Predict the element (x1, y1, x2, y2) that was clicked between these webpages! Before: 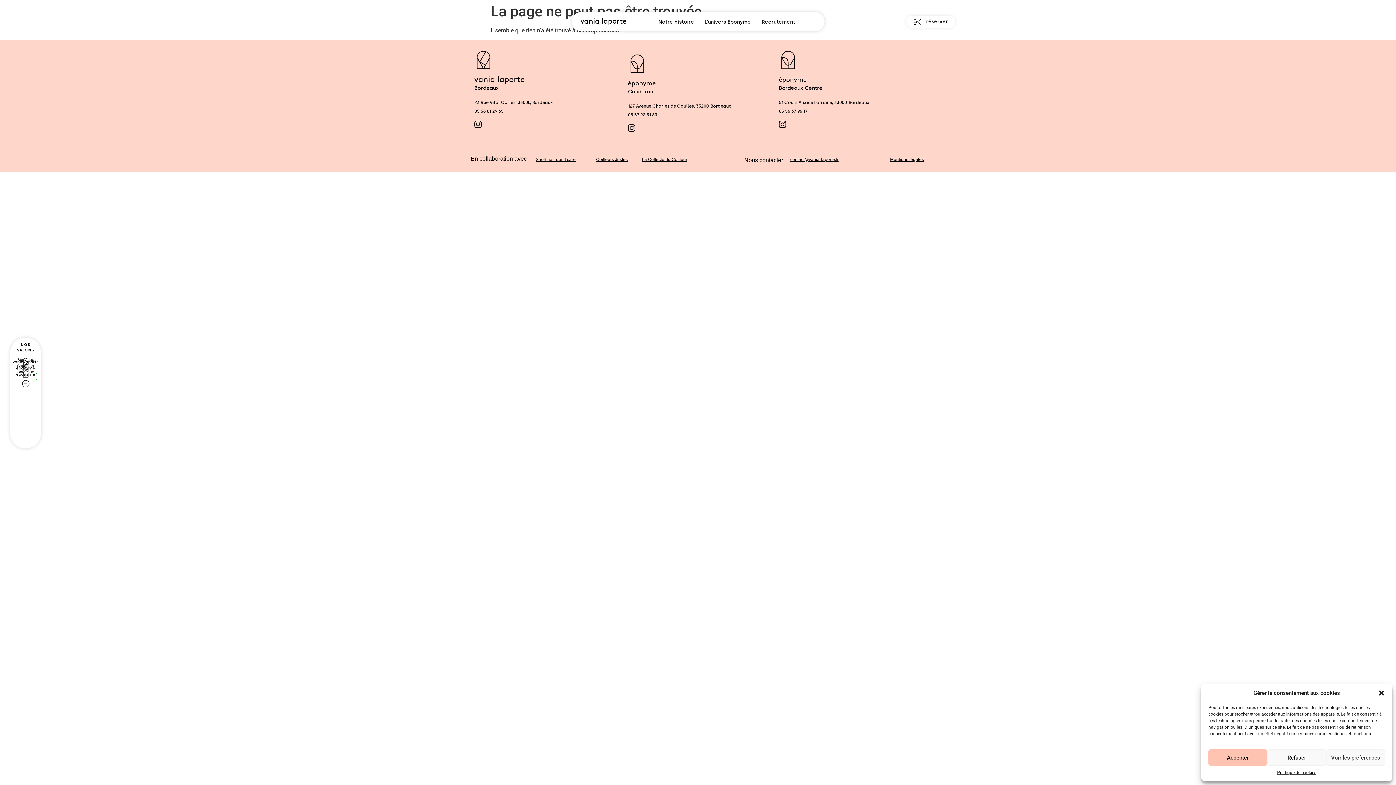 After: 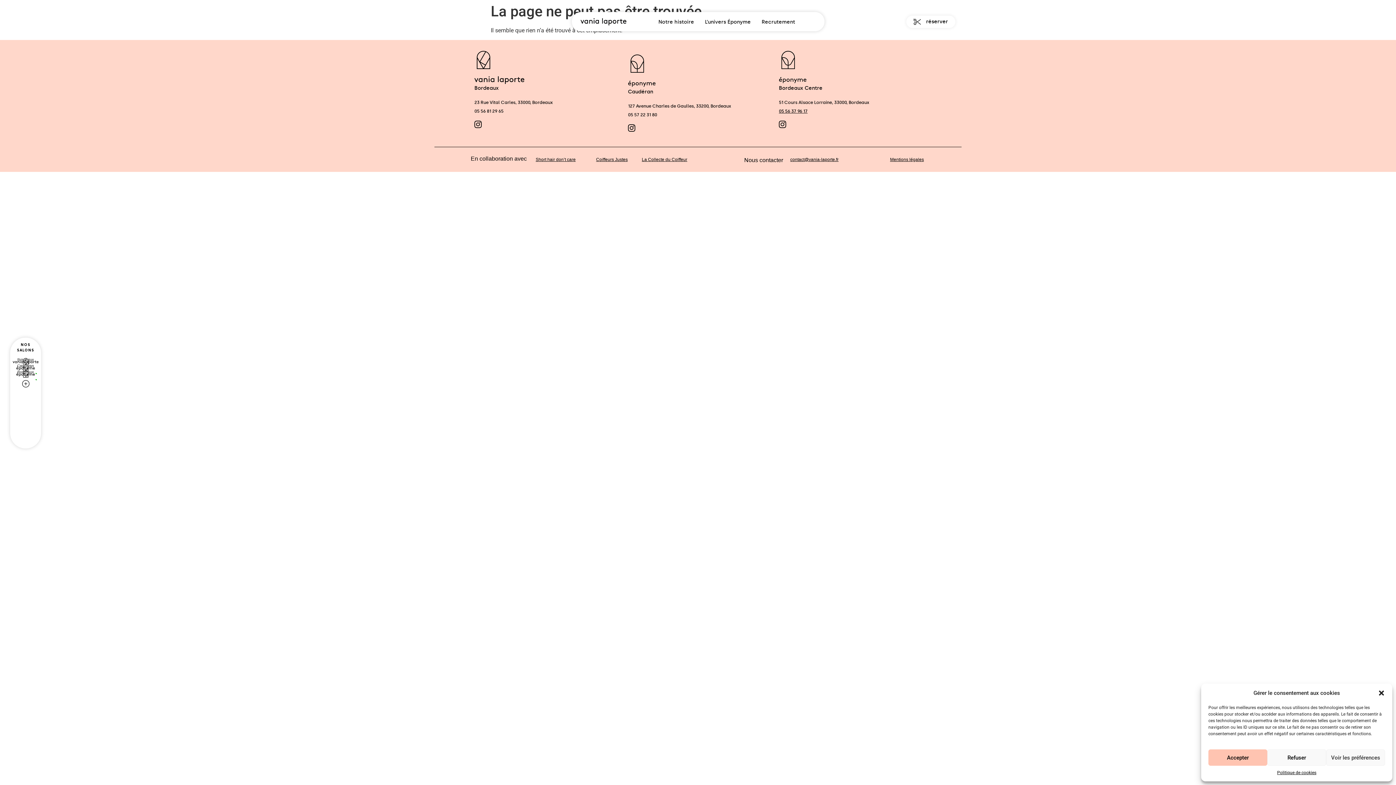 Action: label: 05 56 37 96 17 bbox: (779, 108, 807, 113)